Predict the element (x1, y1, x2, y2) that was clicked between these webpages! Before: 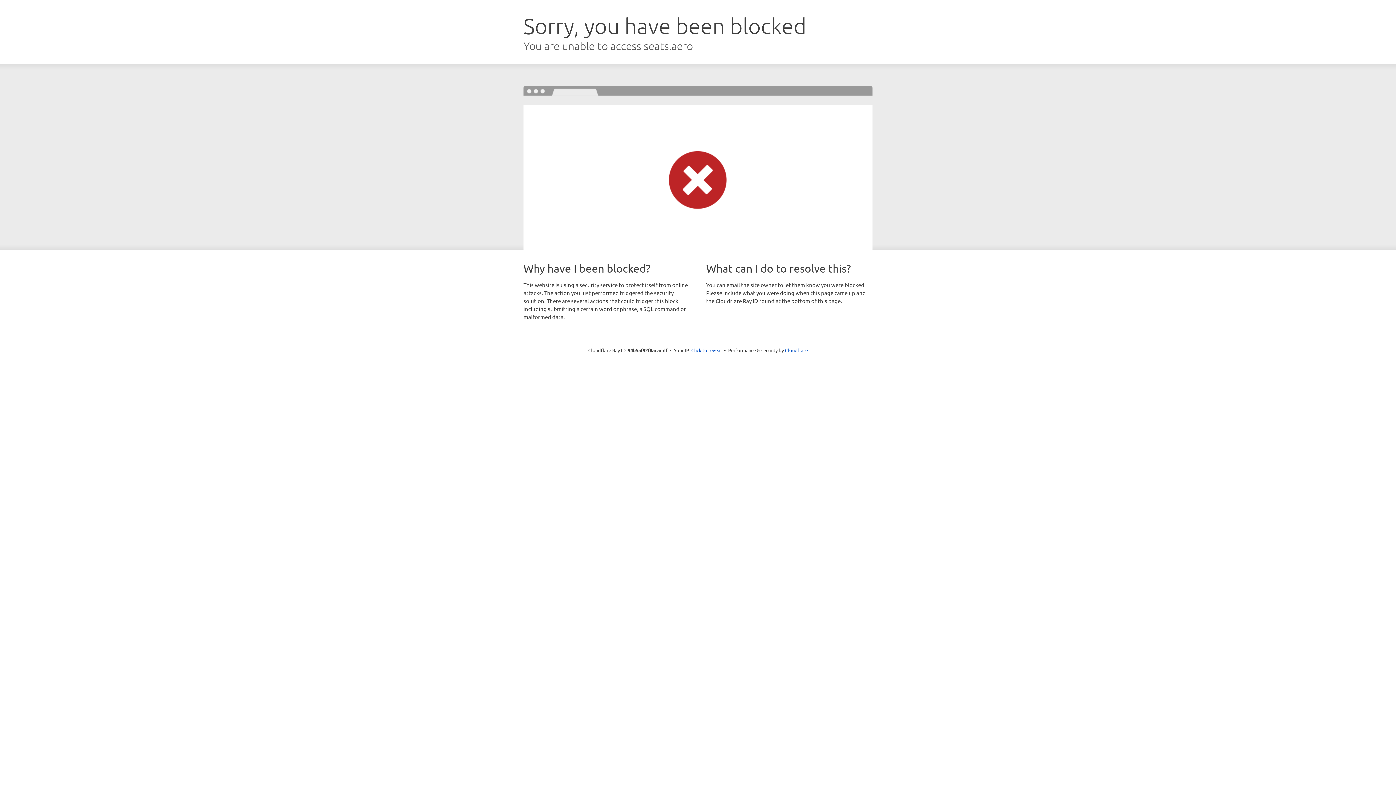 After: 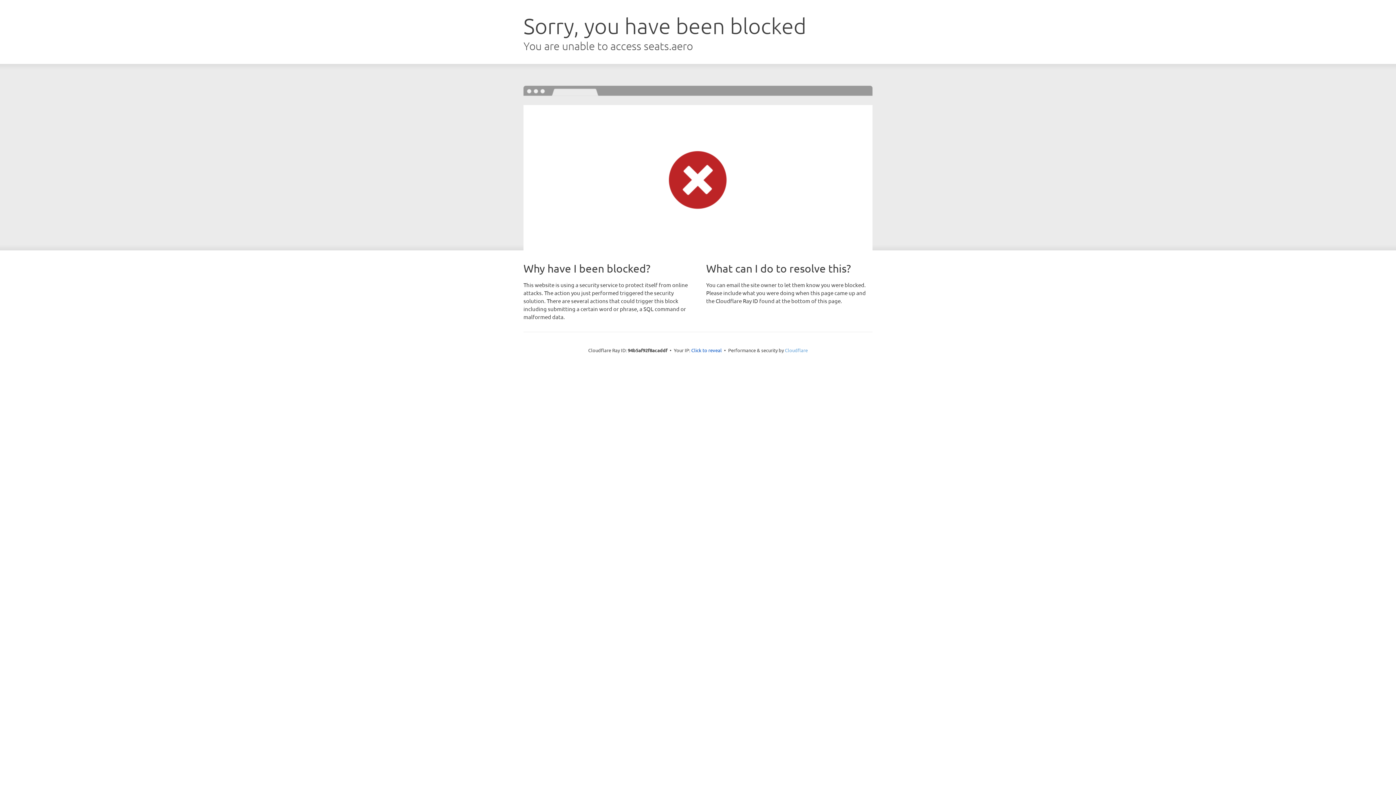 Action: bbox: (785, 347, 808, 353) label: Cloudflare